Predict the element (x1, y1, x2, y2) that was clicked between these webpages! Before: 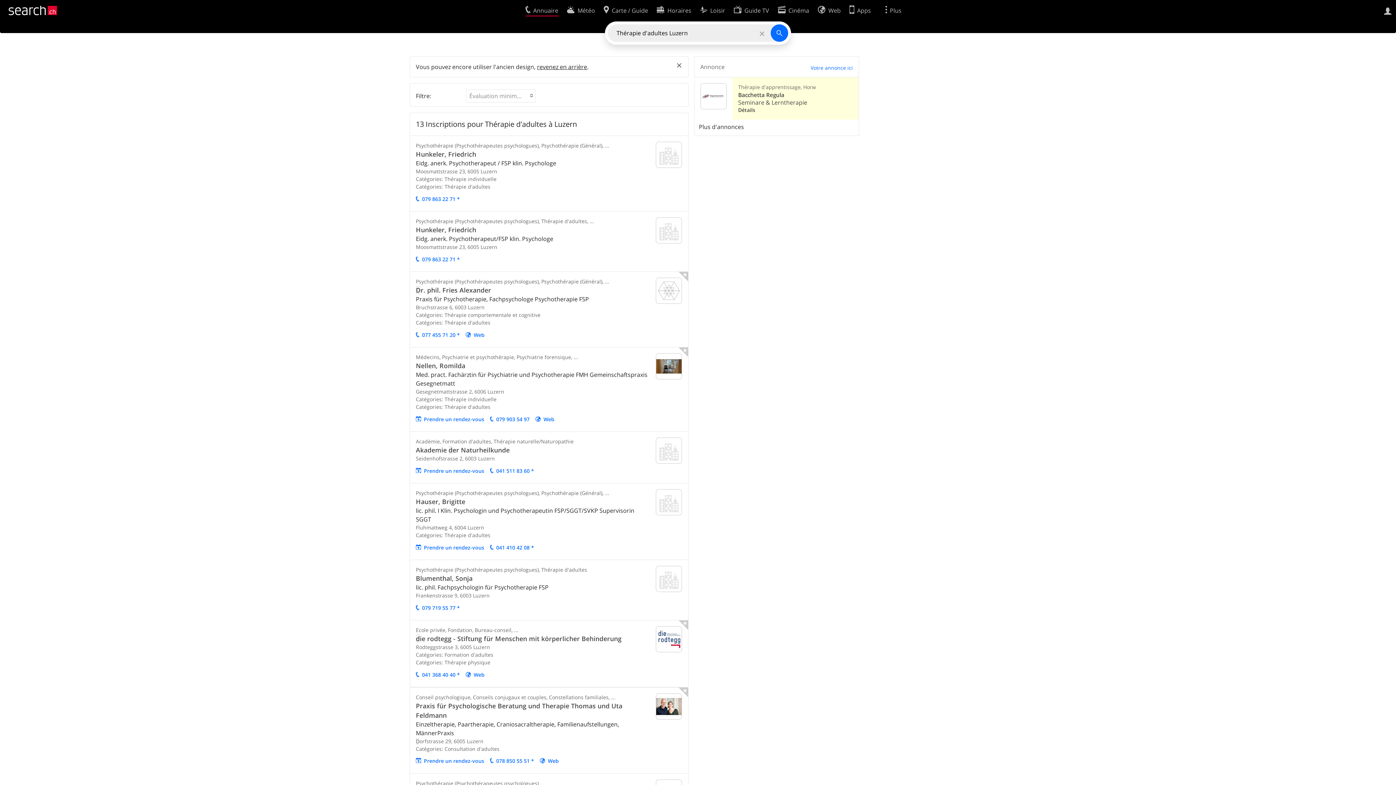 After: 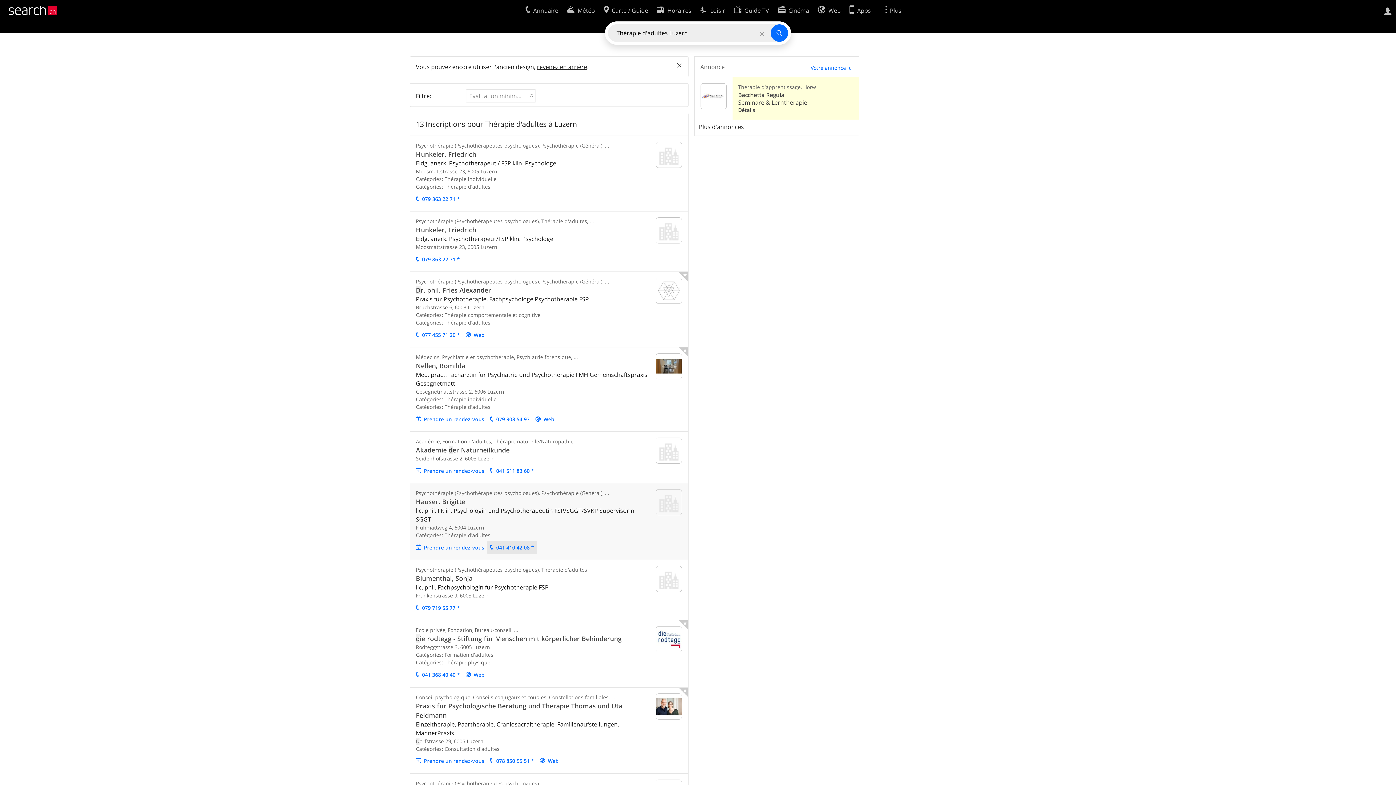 Action: label: 041 410 42 08 * bbox: (487, 541, 537, 554)